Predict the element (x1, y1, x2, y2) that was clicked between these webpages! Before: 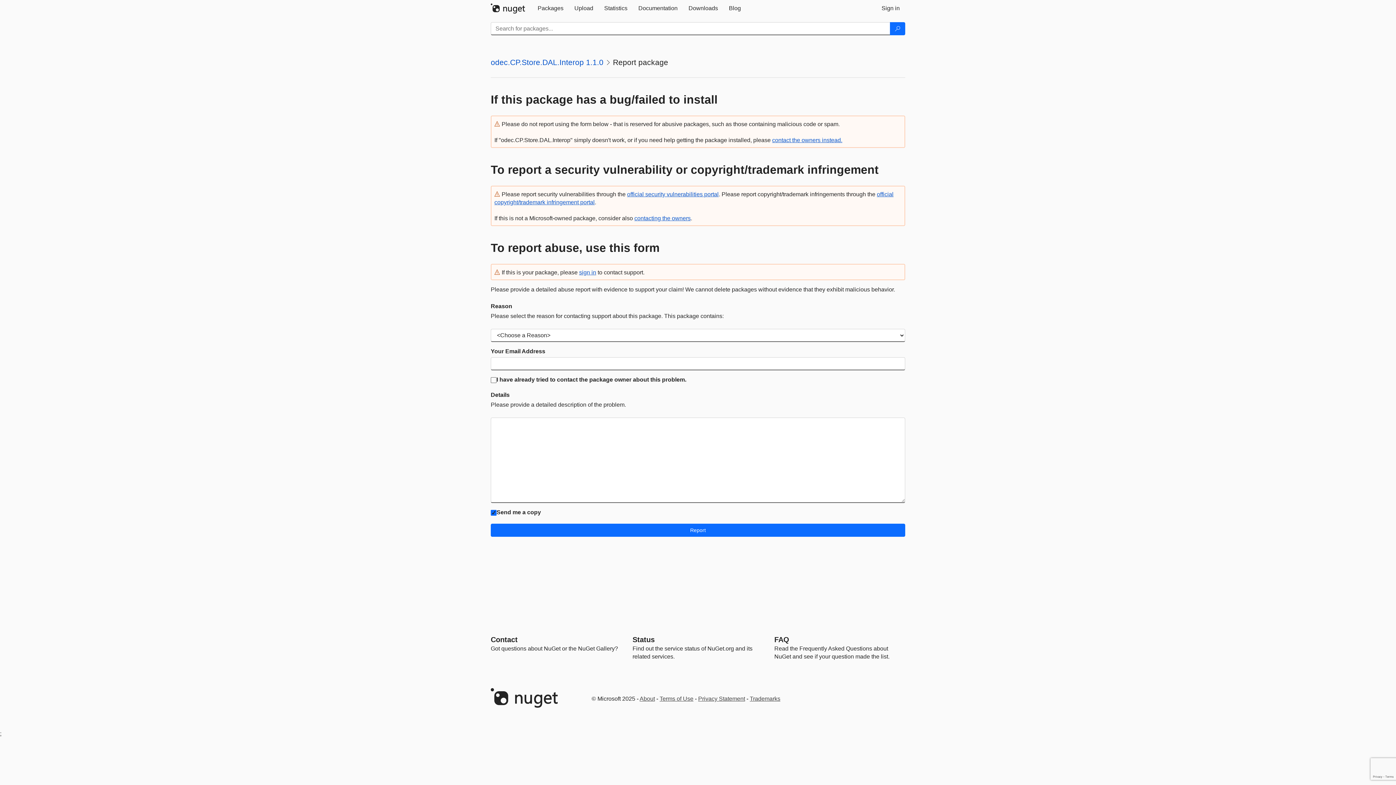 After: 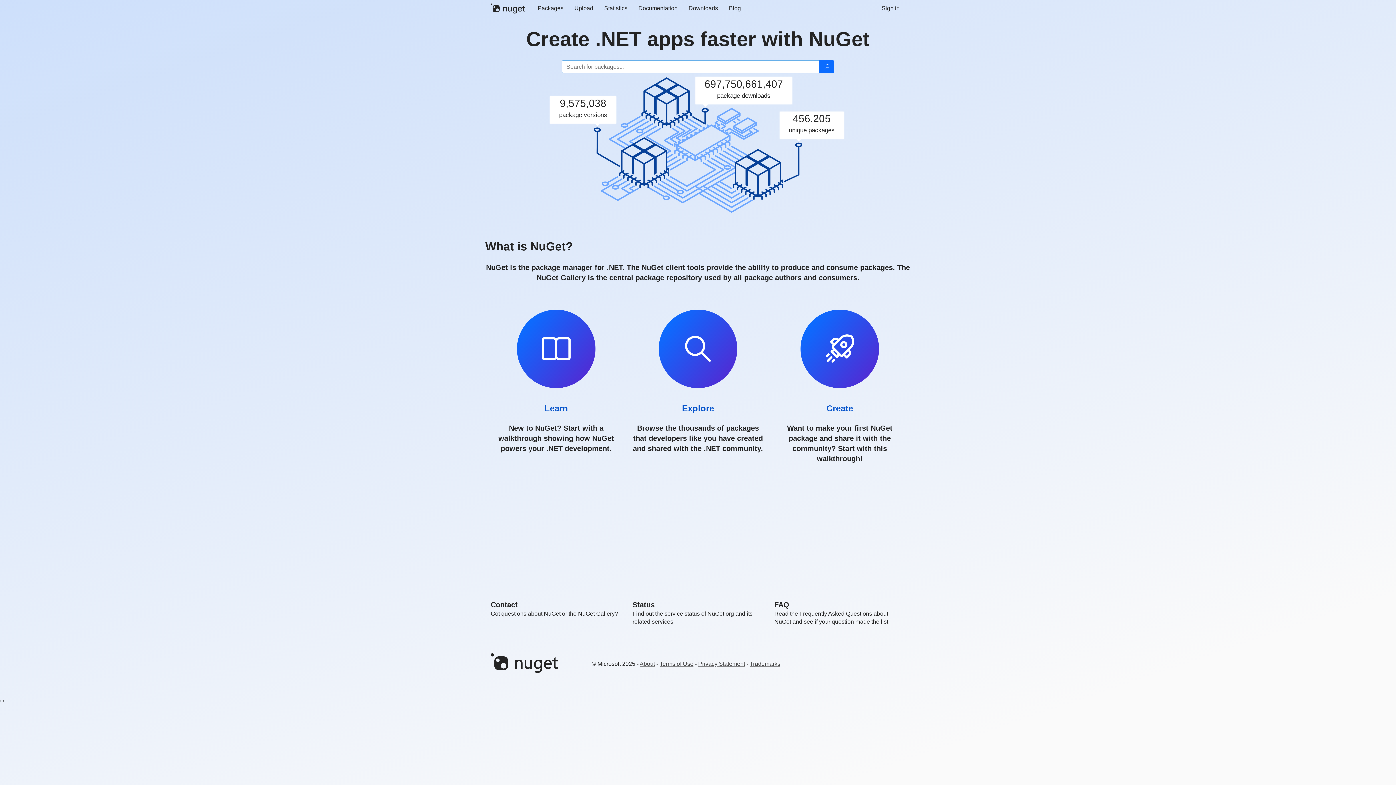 Action: bbox: (490, 3, 532, 13)